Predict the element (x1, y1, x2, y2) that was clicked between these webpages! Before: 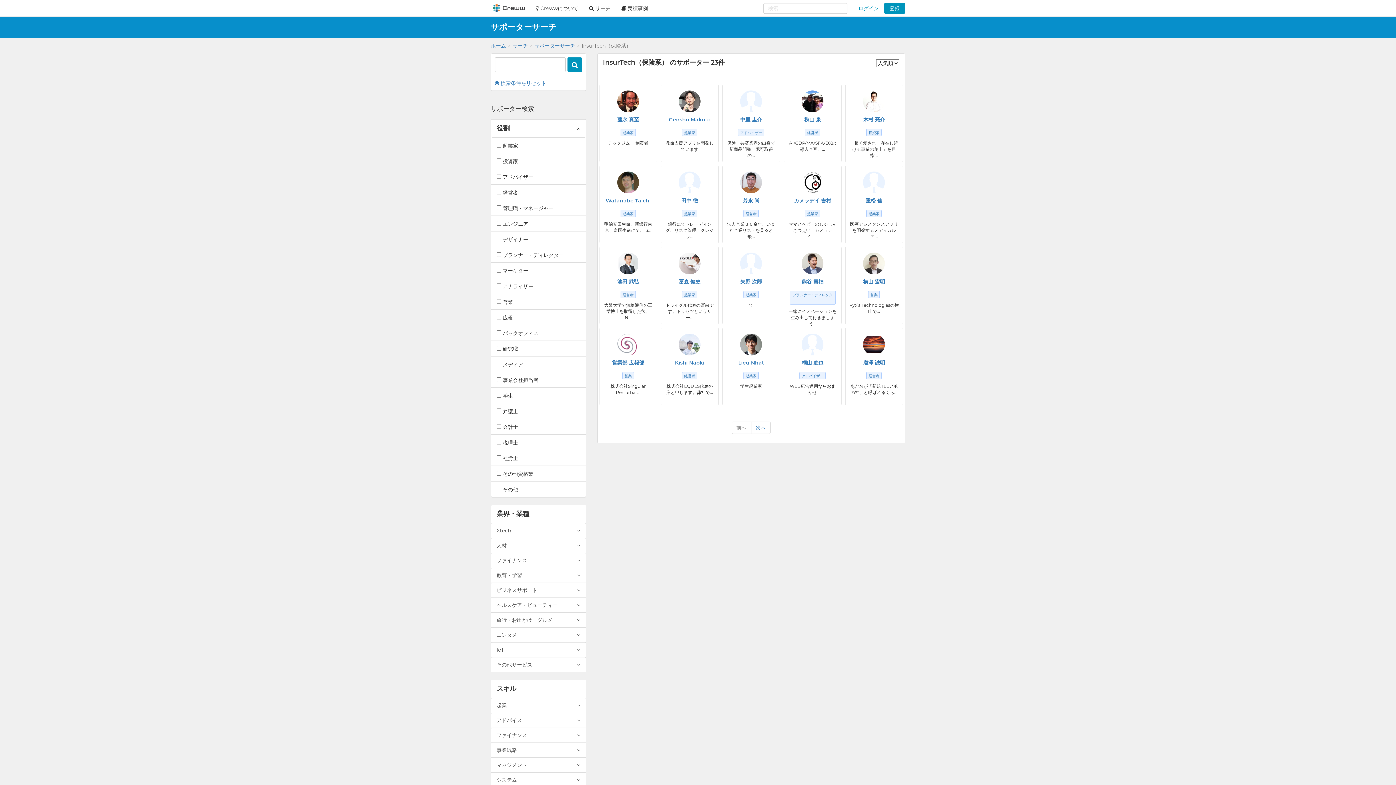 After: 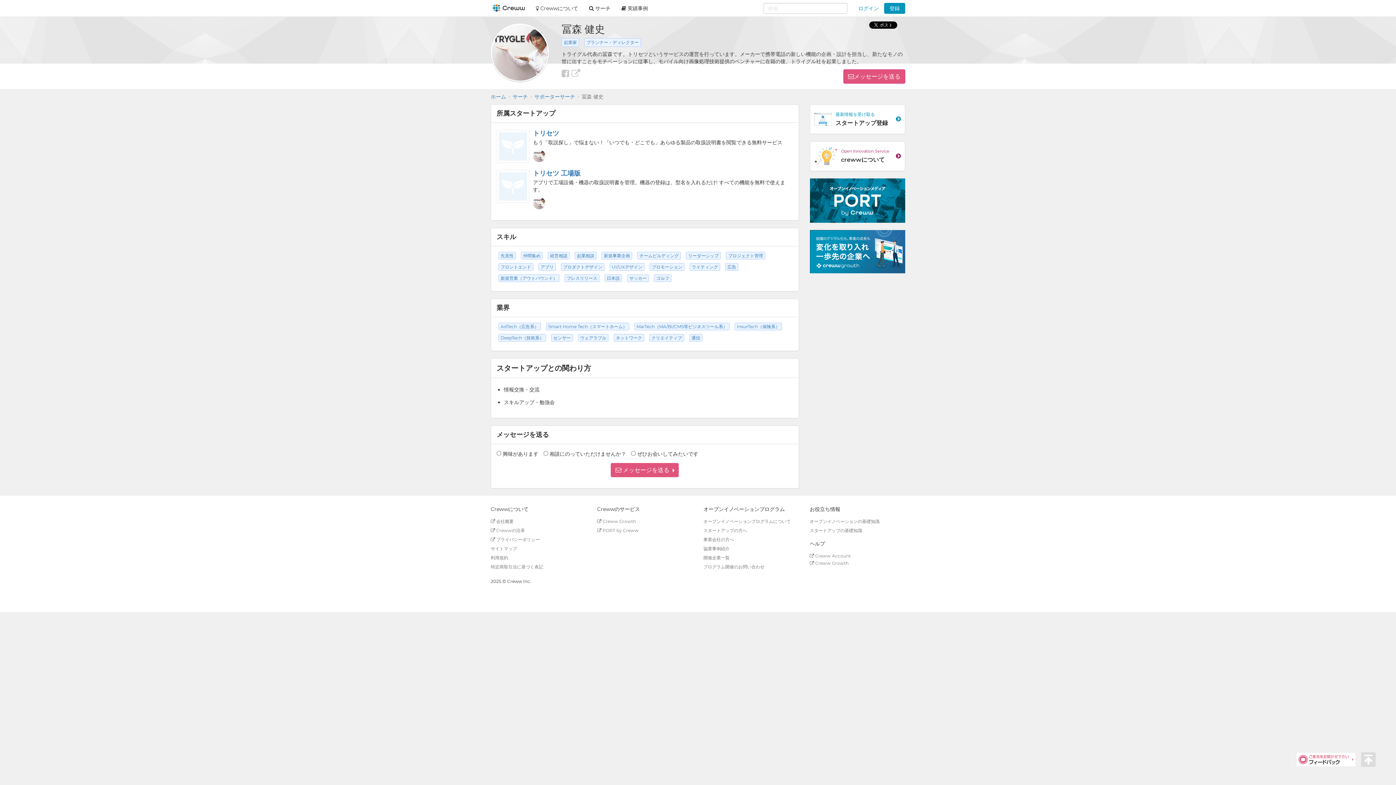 Action: label: 冨森 健史 bbox: (678, 278, 700, 285)